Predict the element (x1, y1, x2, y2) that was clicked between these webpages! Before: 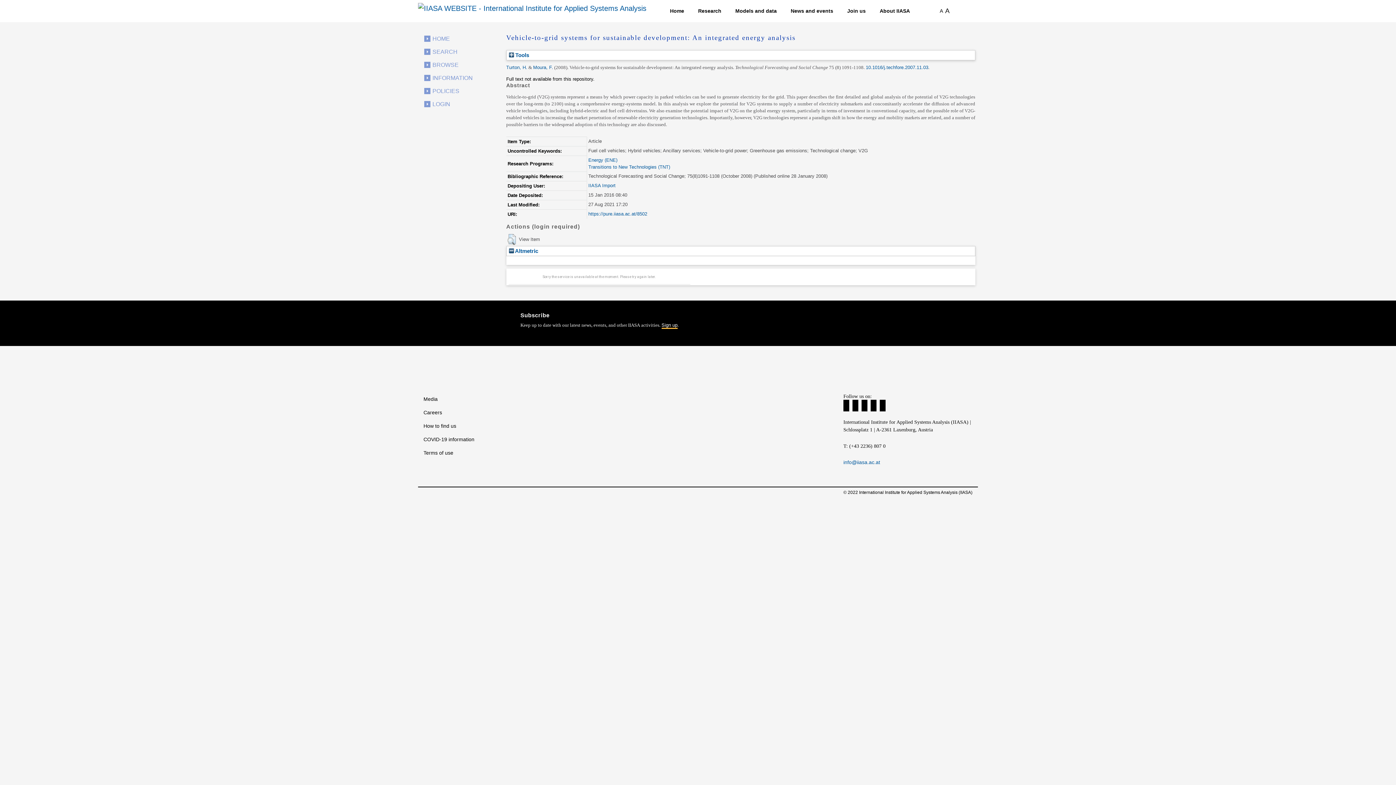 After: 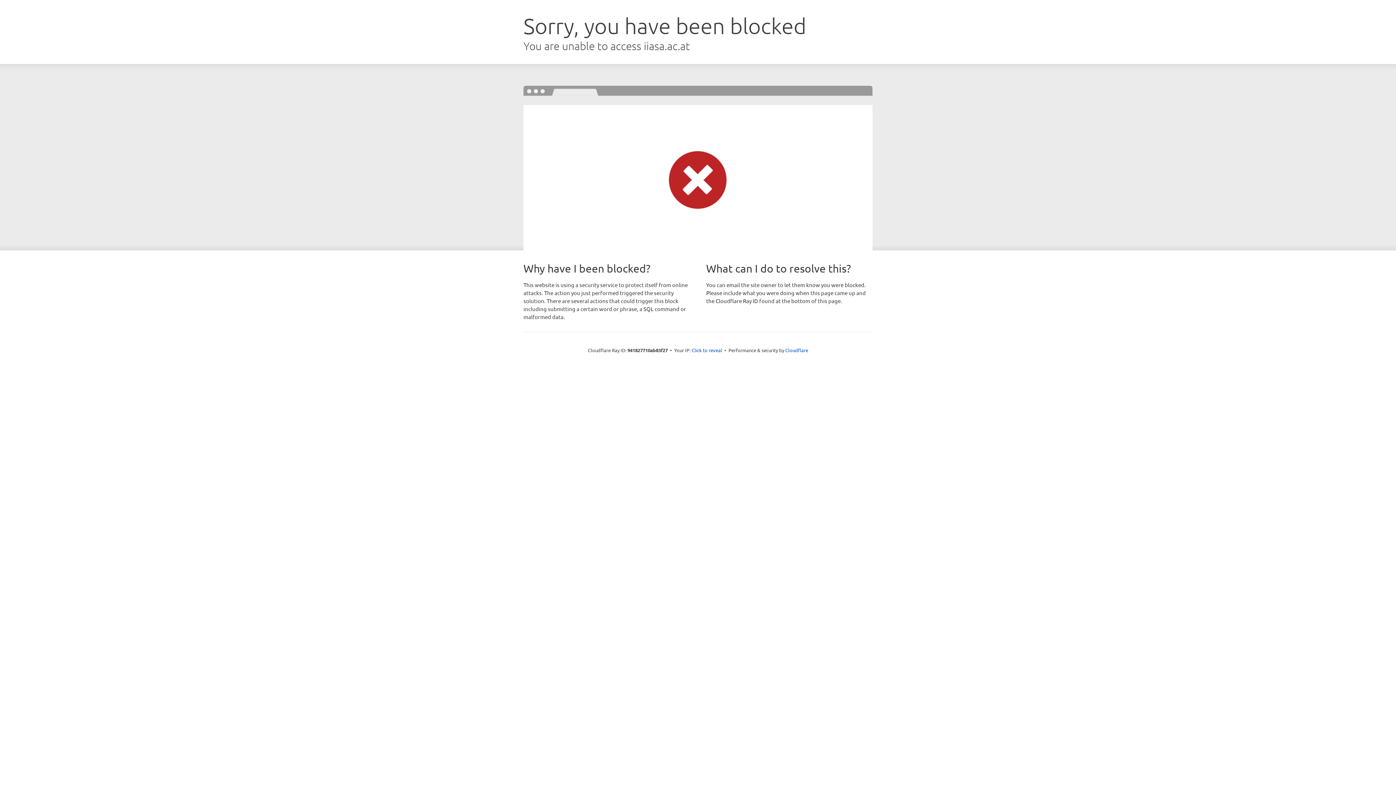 Action: label: Home bbox: (664, 4, 690, 17)